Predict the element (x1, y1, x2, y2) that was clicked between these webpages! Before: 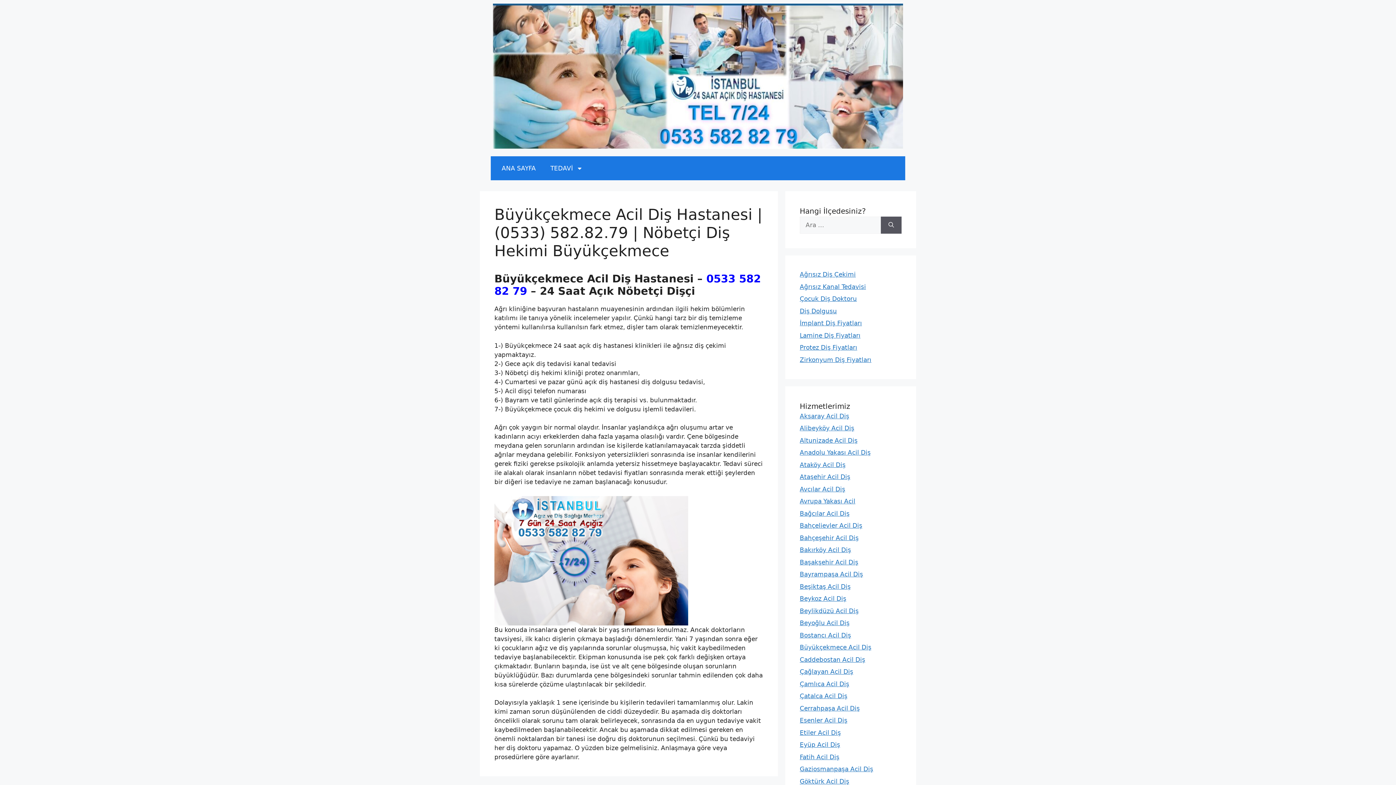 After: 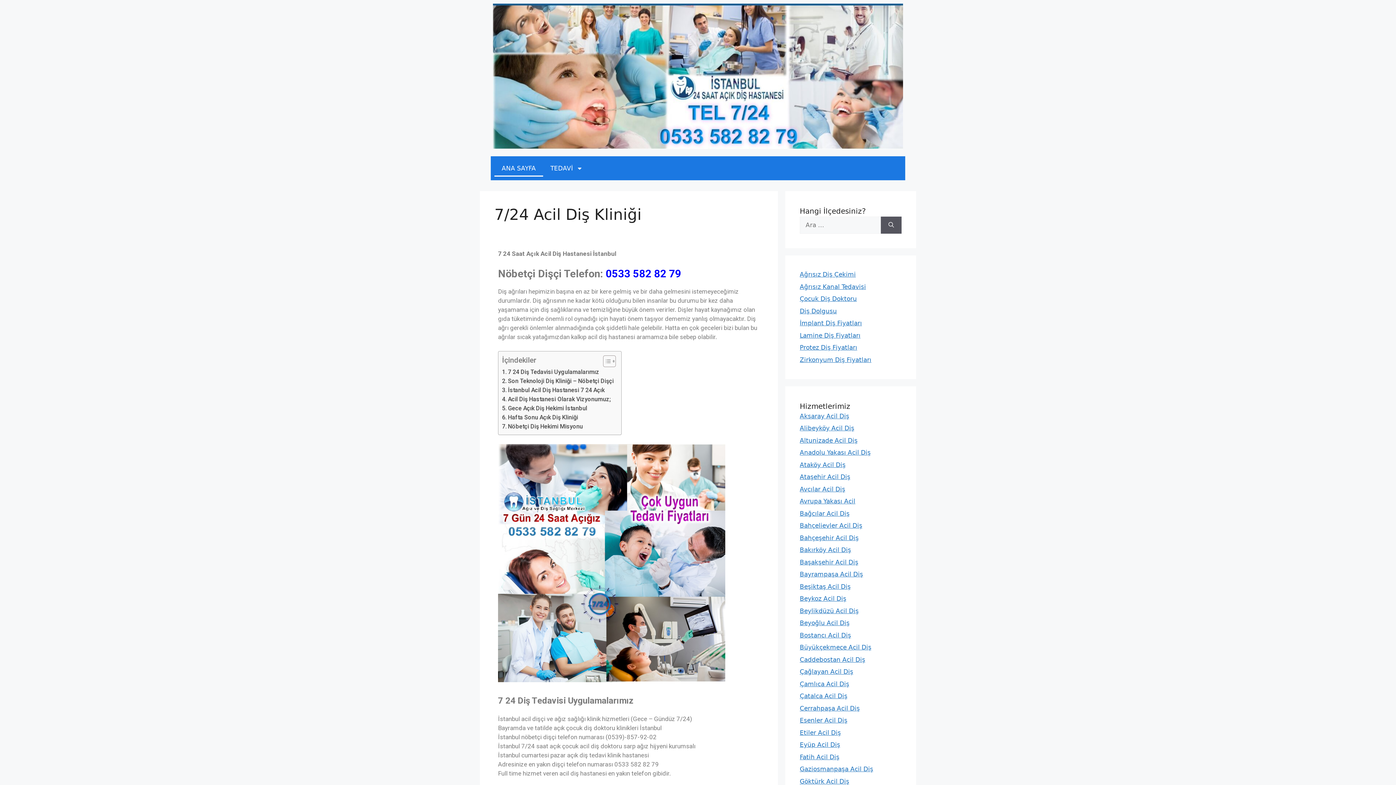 Action: bbox: (494, 160, 543, 176) label: ANA SAYFA